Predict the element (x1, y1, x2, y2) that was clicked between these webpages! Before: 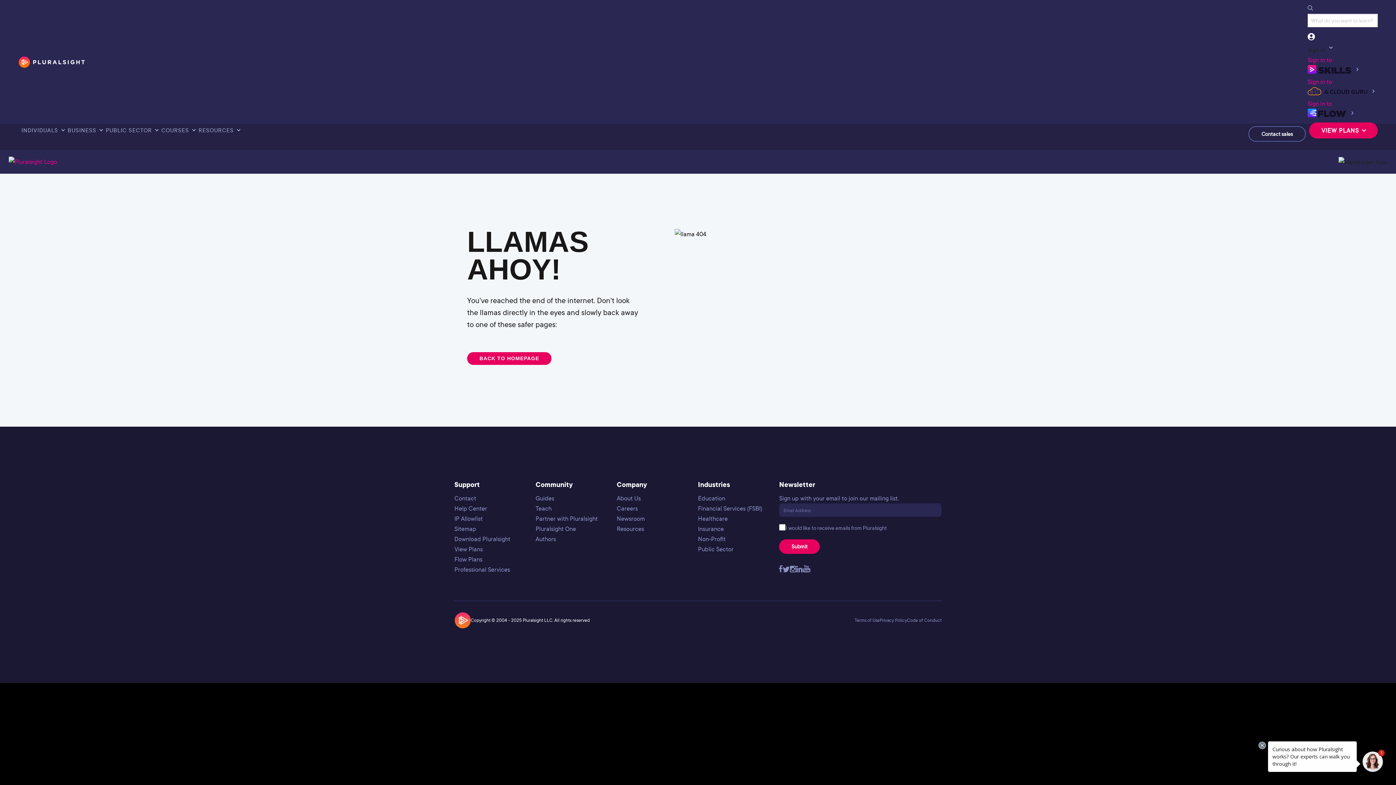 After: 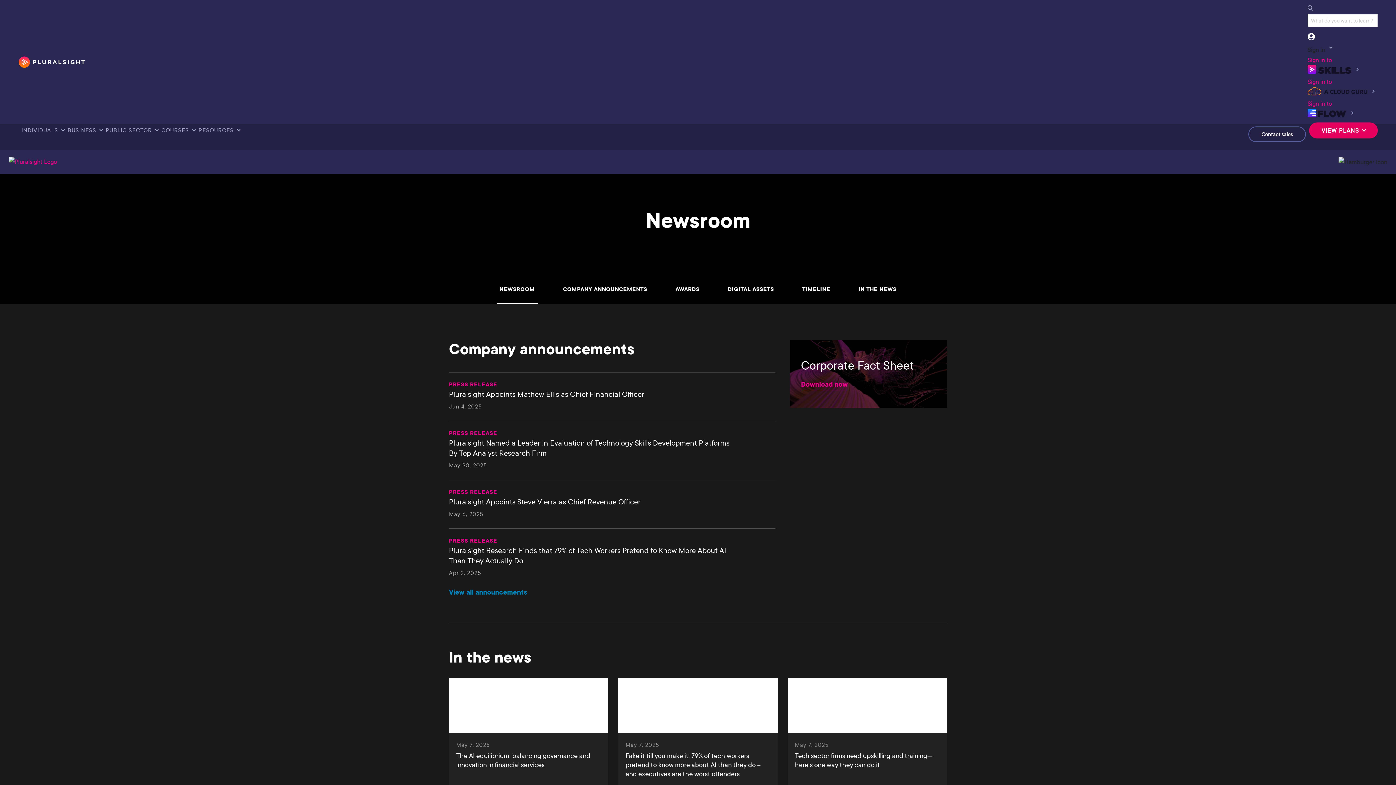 Action: bbox: (616, 514, 644, 522) label: Newsroom